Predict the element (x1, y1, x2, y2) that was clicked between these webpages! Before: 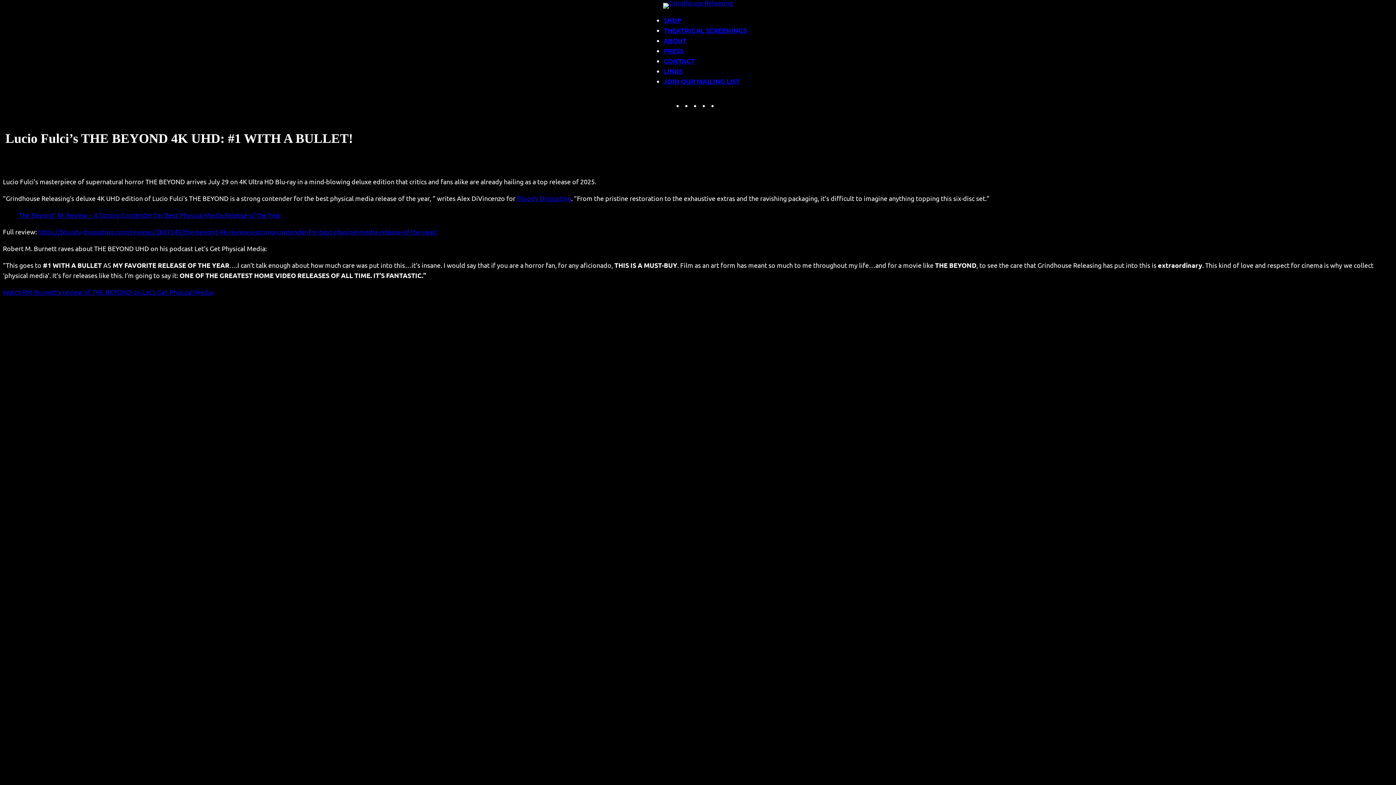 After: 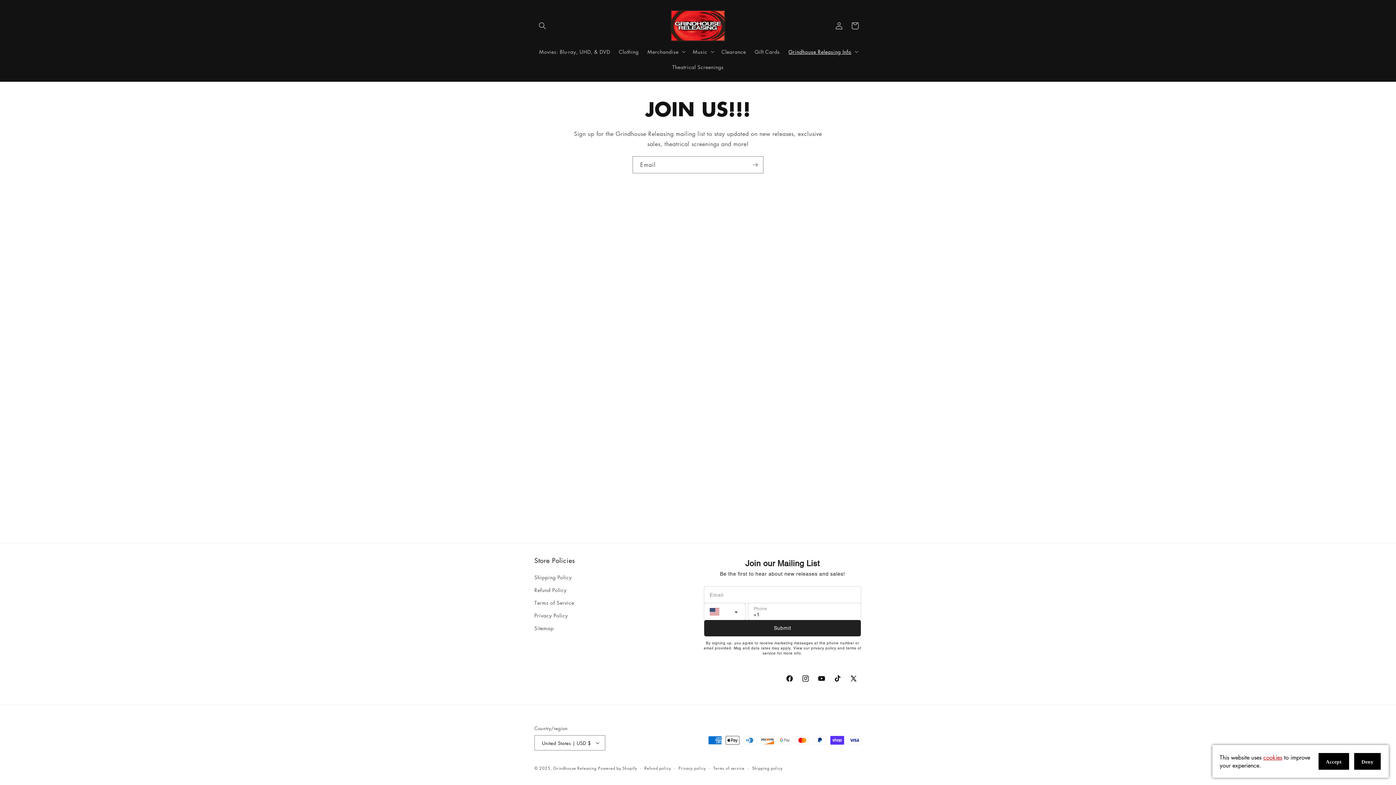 Action: label: JOIN OUR MAILING LIST bbox: (663, 77, 740, 85)